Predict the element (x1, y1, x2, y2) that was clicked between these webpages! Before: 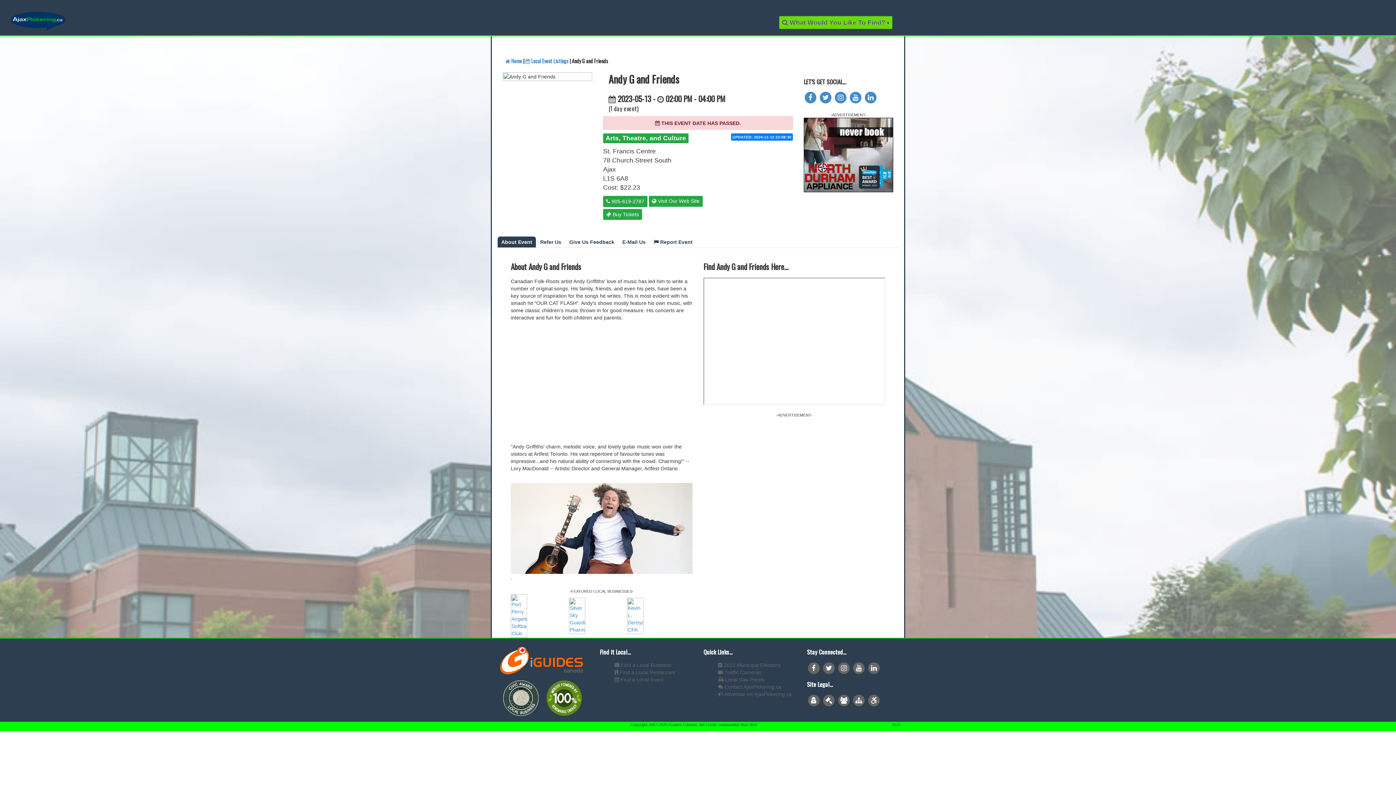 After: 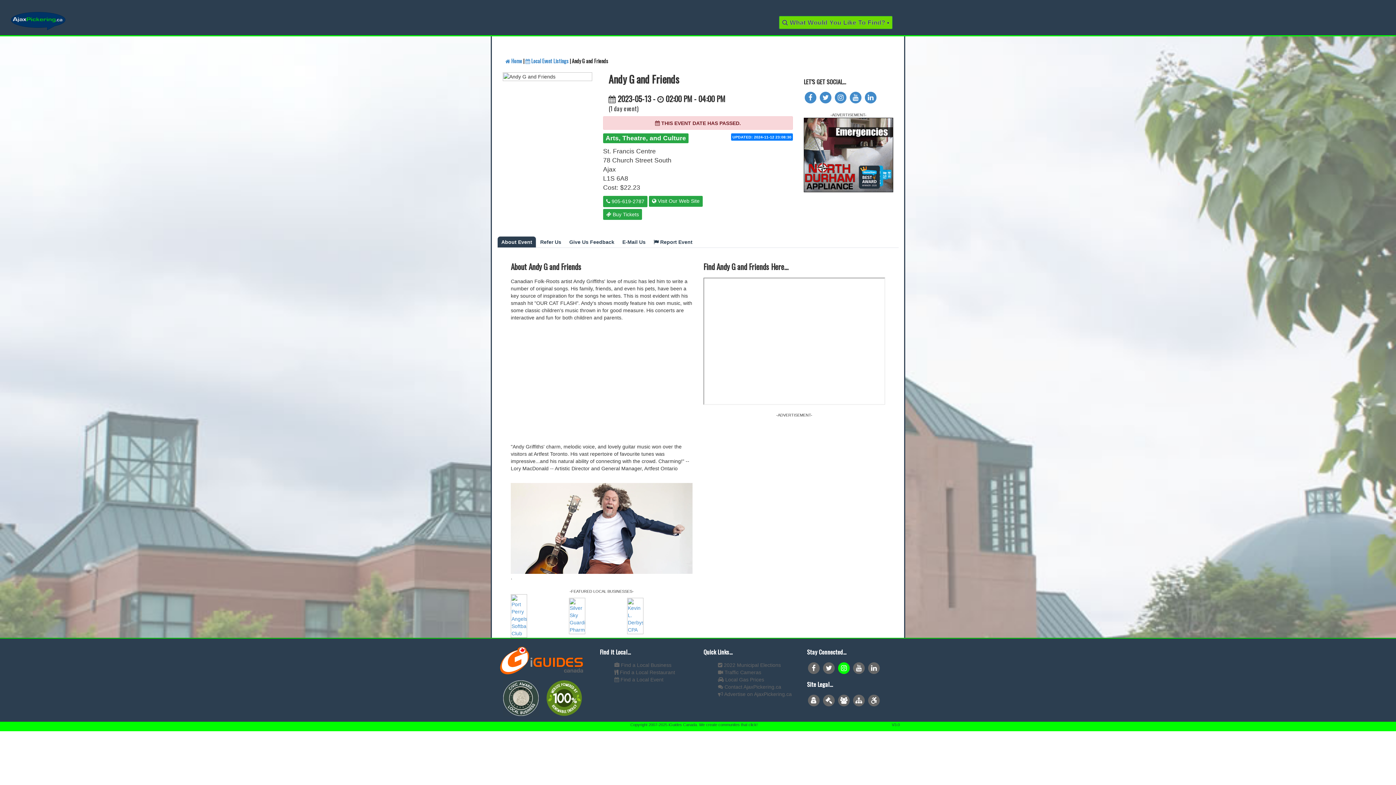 Action: bbox: (837, 665, 850, 670)